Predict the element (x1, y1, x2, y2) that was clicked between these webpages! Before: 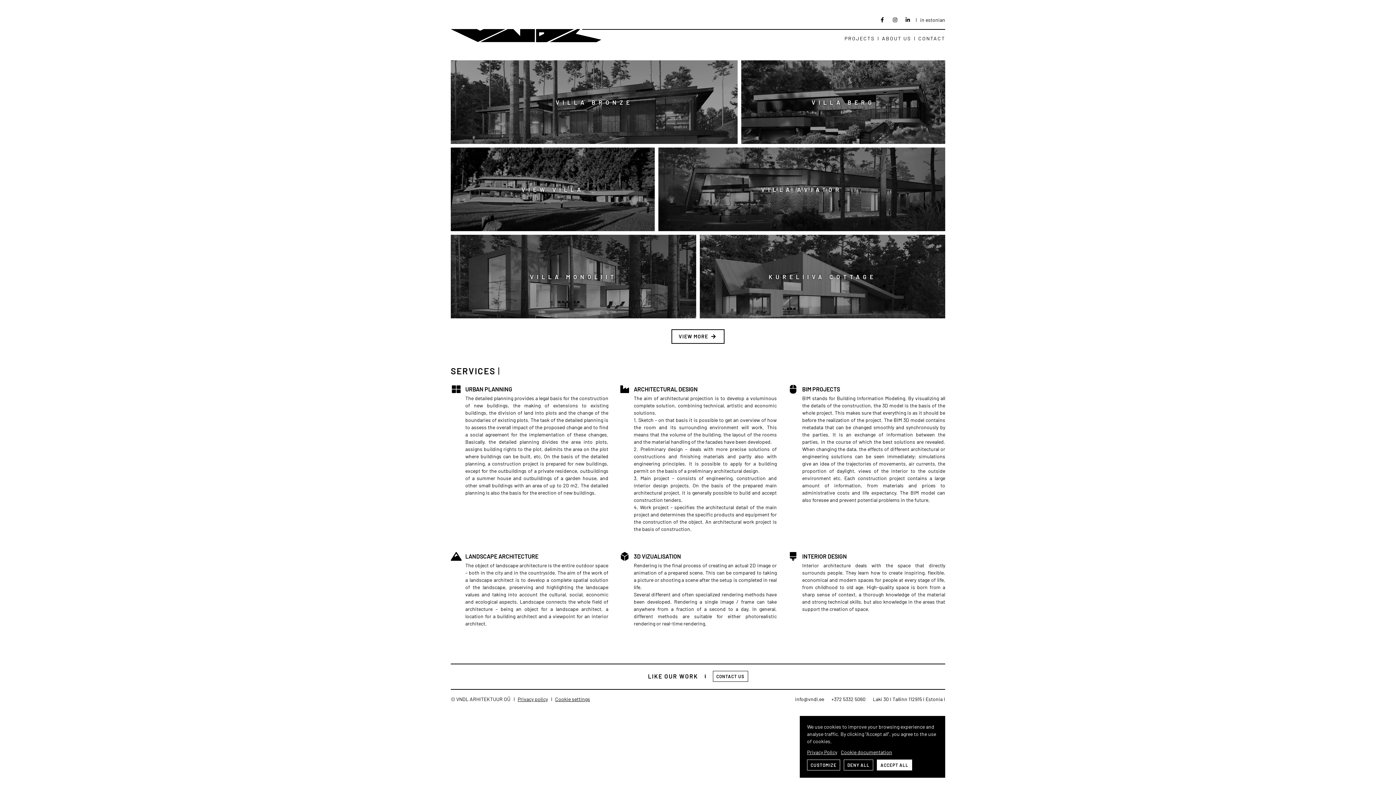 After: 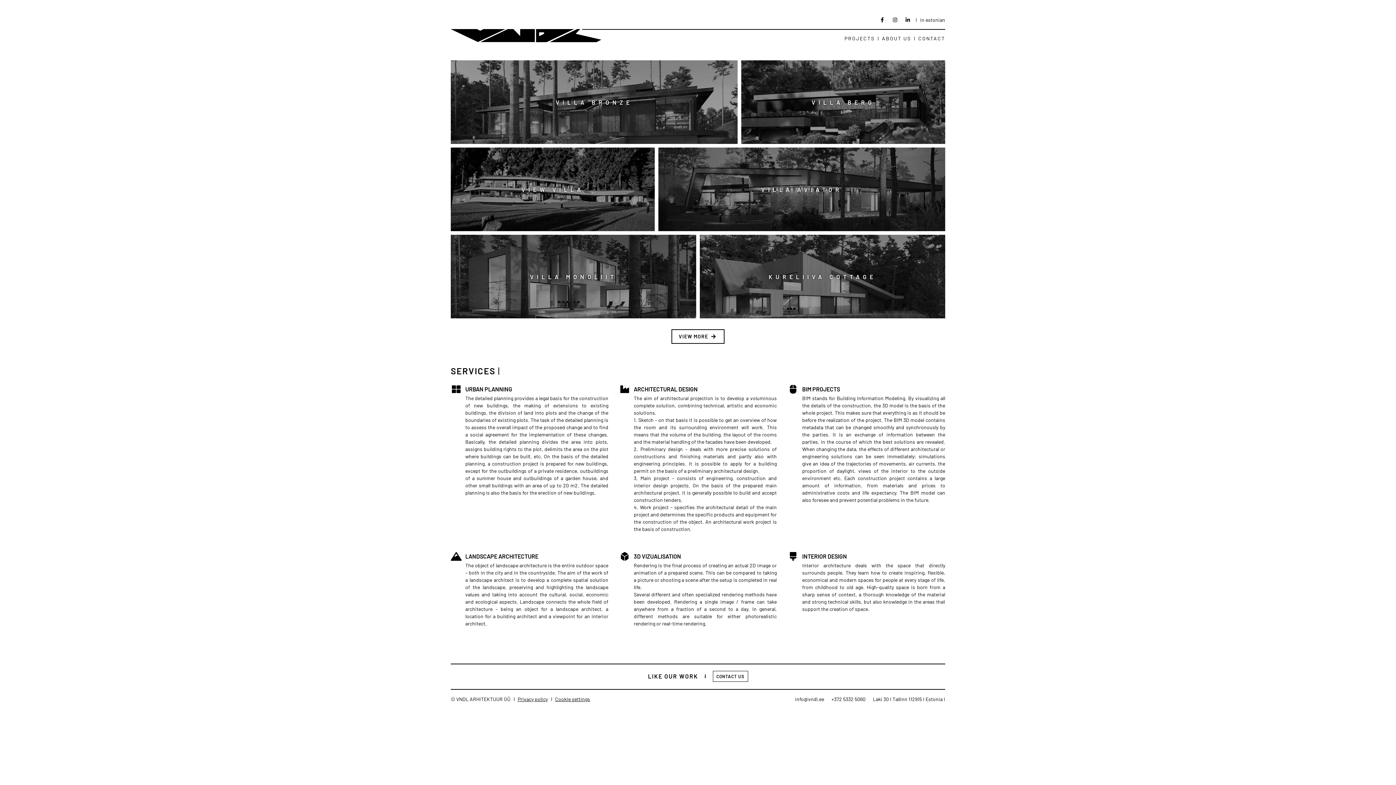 Action: label: DENY ALL bbox: (844, 760, 873, 770)